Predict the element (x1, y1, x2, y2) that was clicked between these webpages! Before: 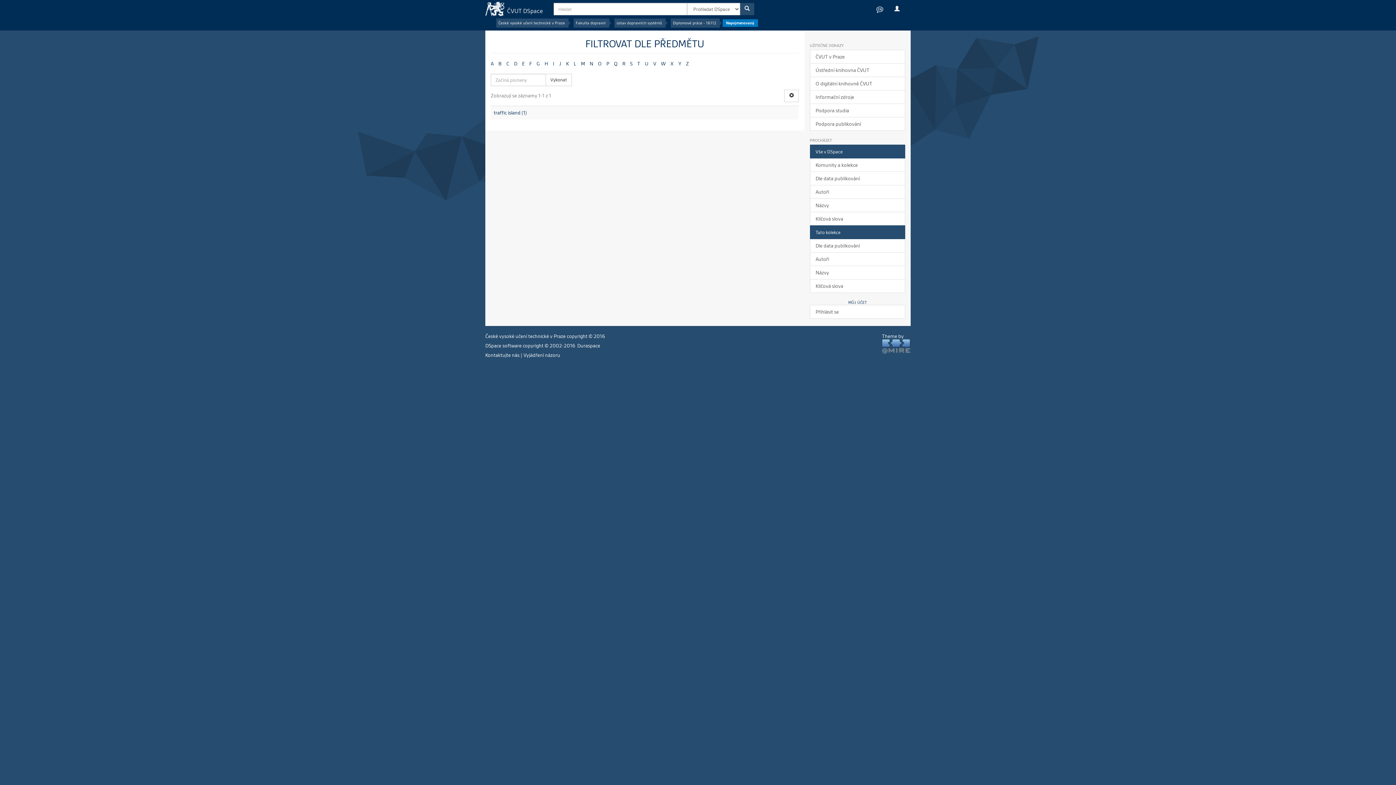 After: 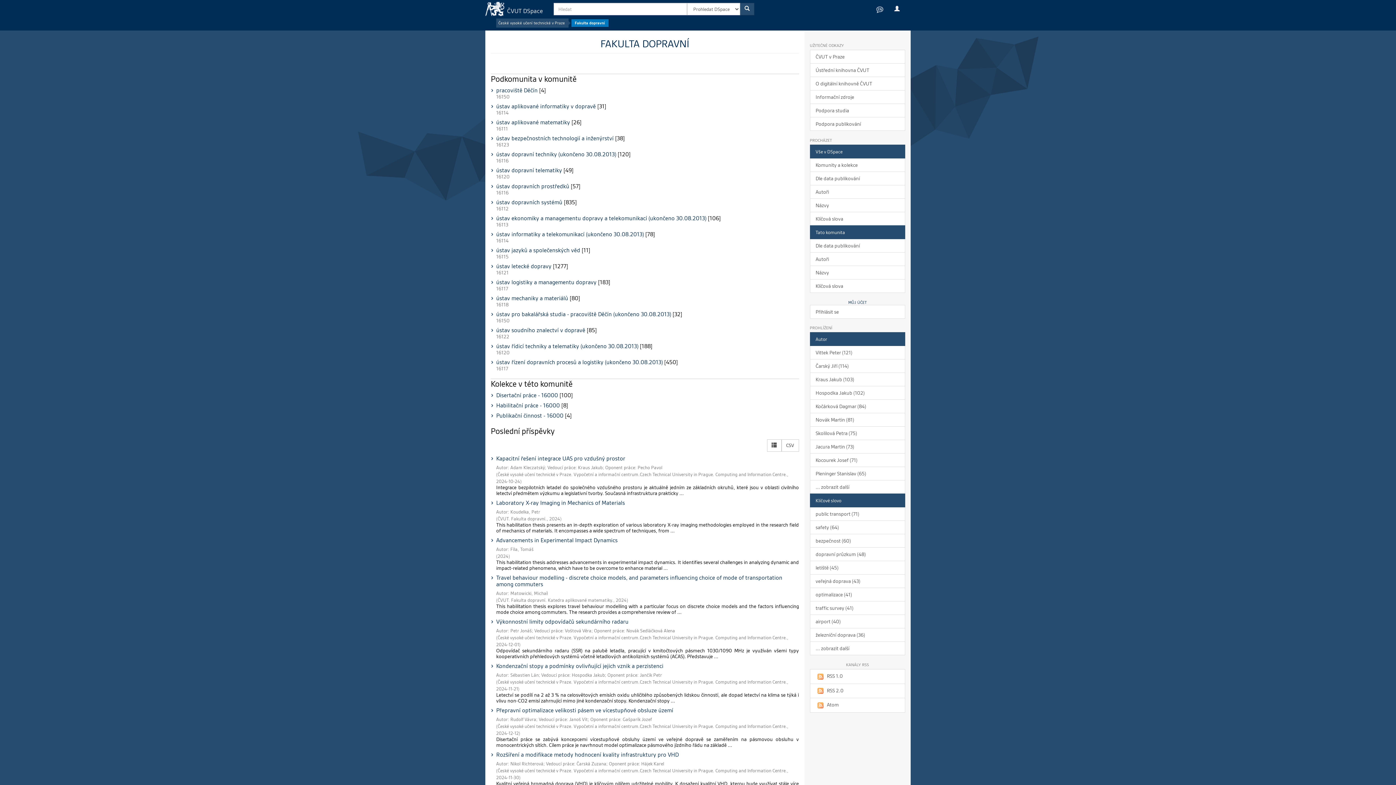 Action: label: Fakulta dopravní bbox: (573, 18, 611, 27)